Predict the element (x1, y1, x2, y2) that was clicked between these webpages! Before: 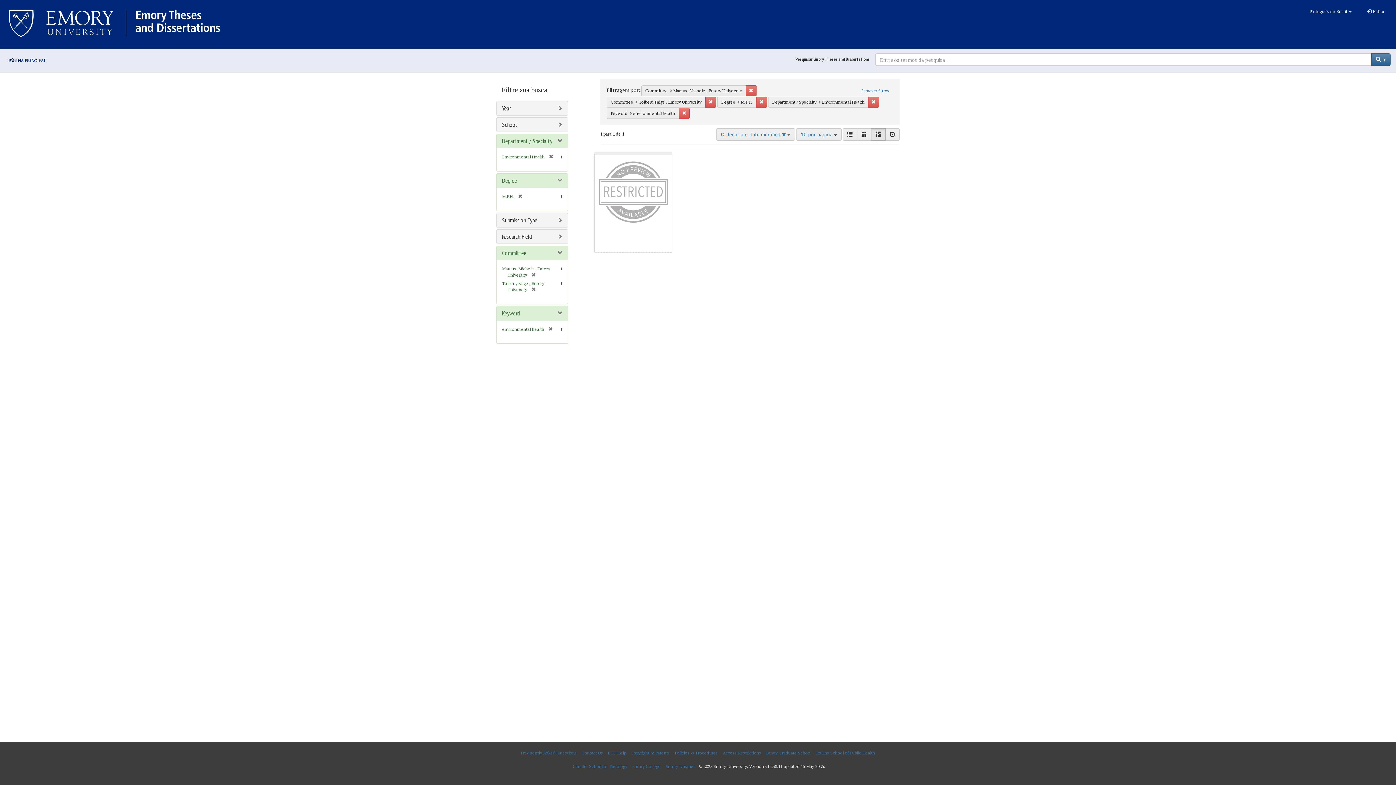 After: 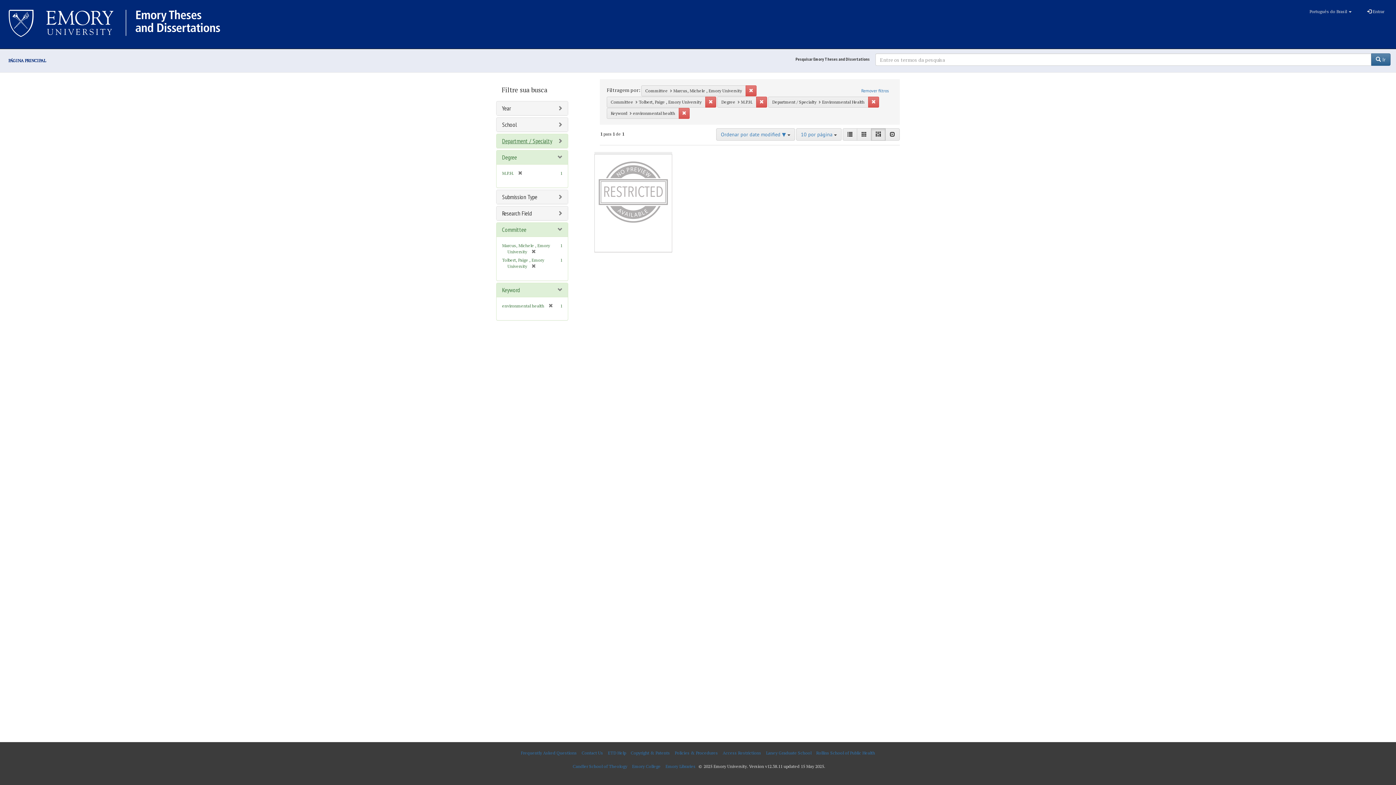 Action: label: Department / Specialty bbox: (502, 137, 552, 145)